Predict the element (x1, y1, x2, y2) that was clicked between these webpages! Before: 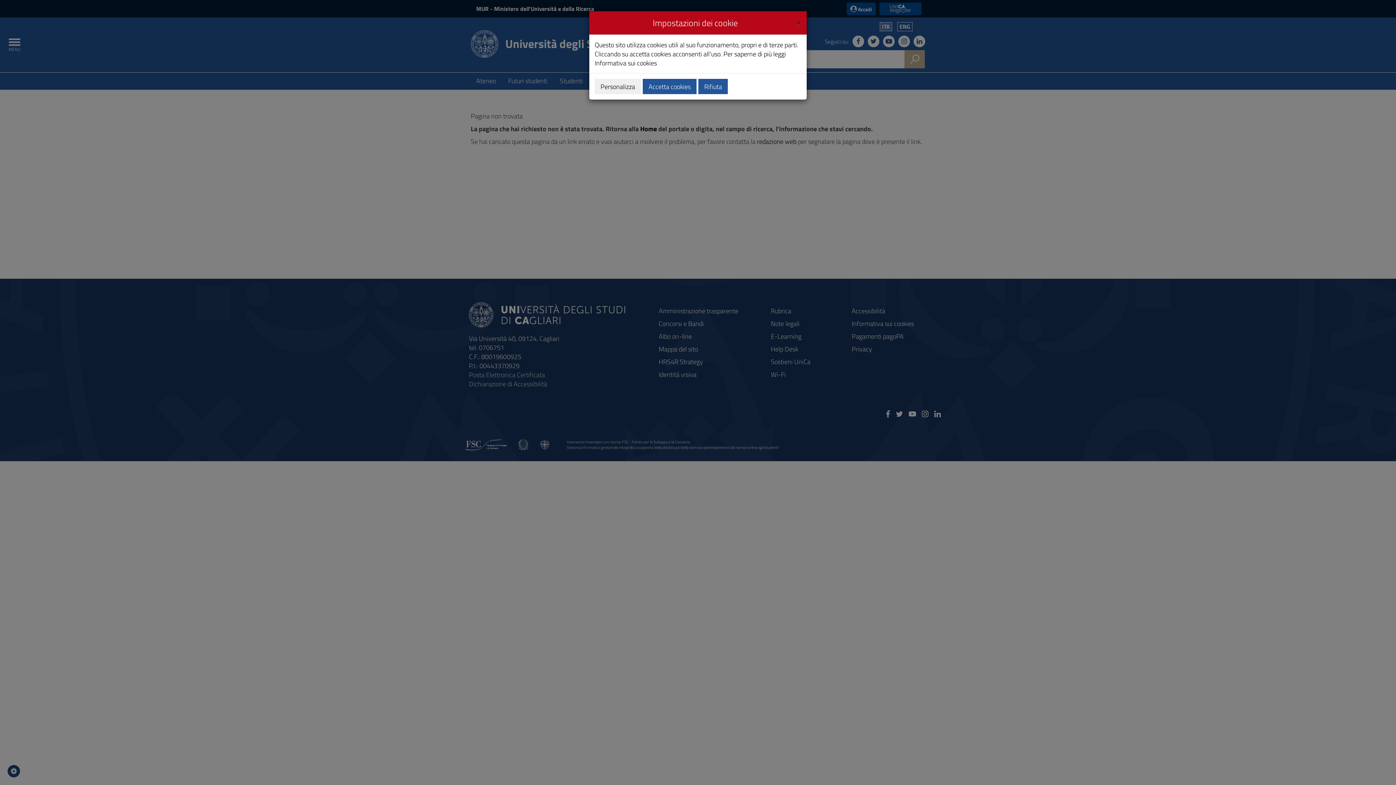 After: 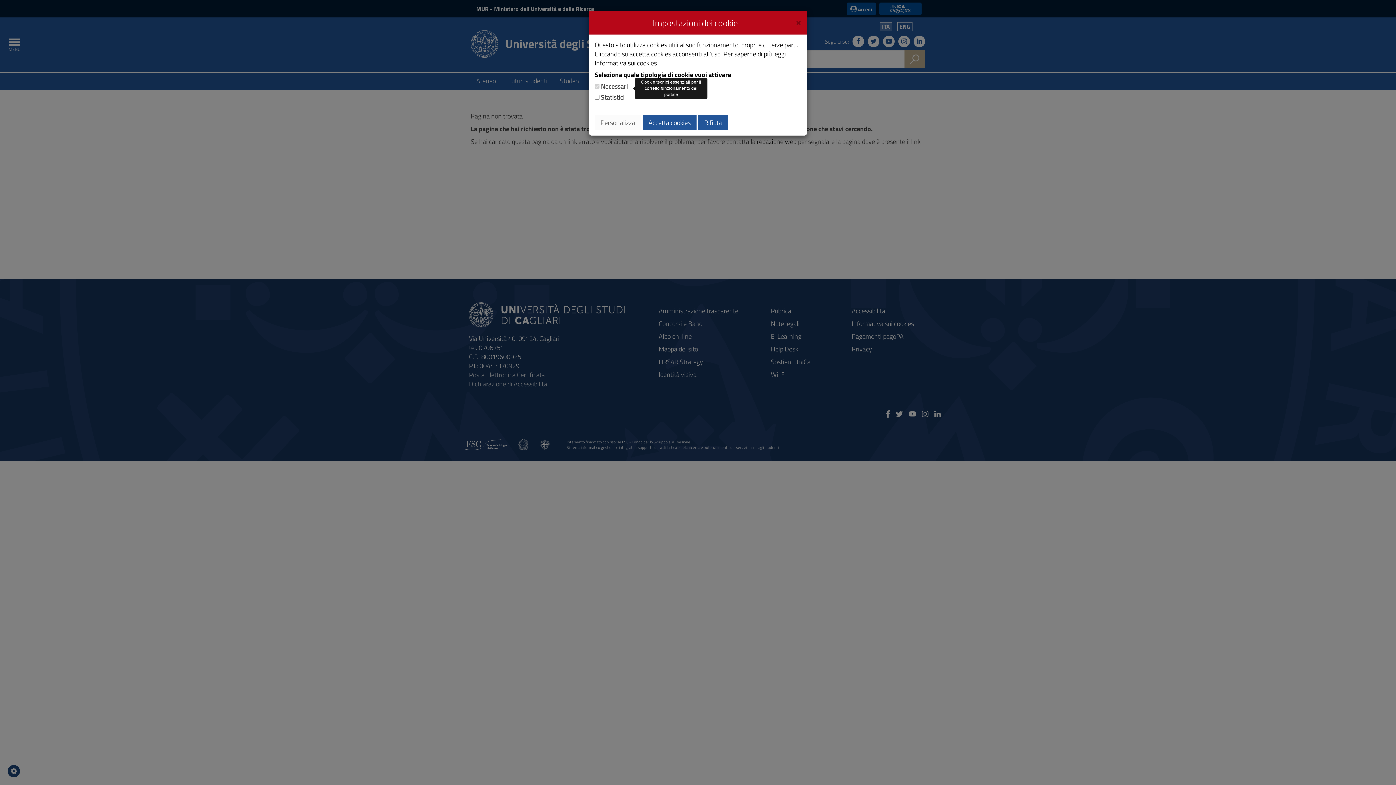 Action: bbox: (594, 78, 641, 94) label: Personalizza